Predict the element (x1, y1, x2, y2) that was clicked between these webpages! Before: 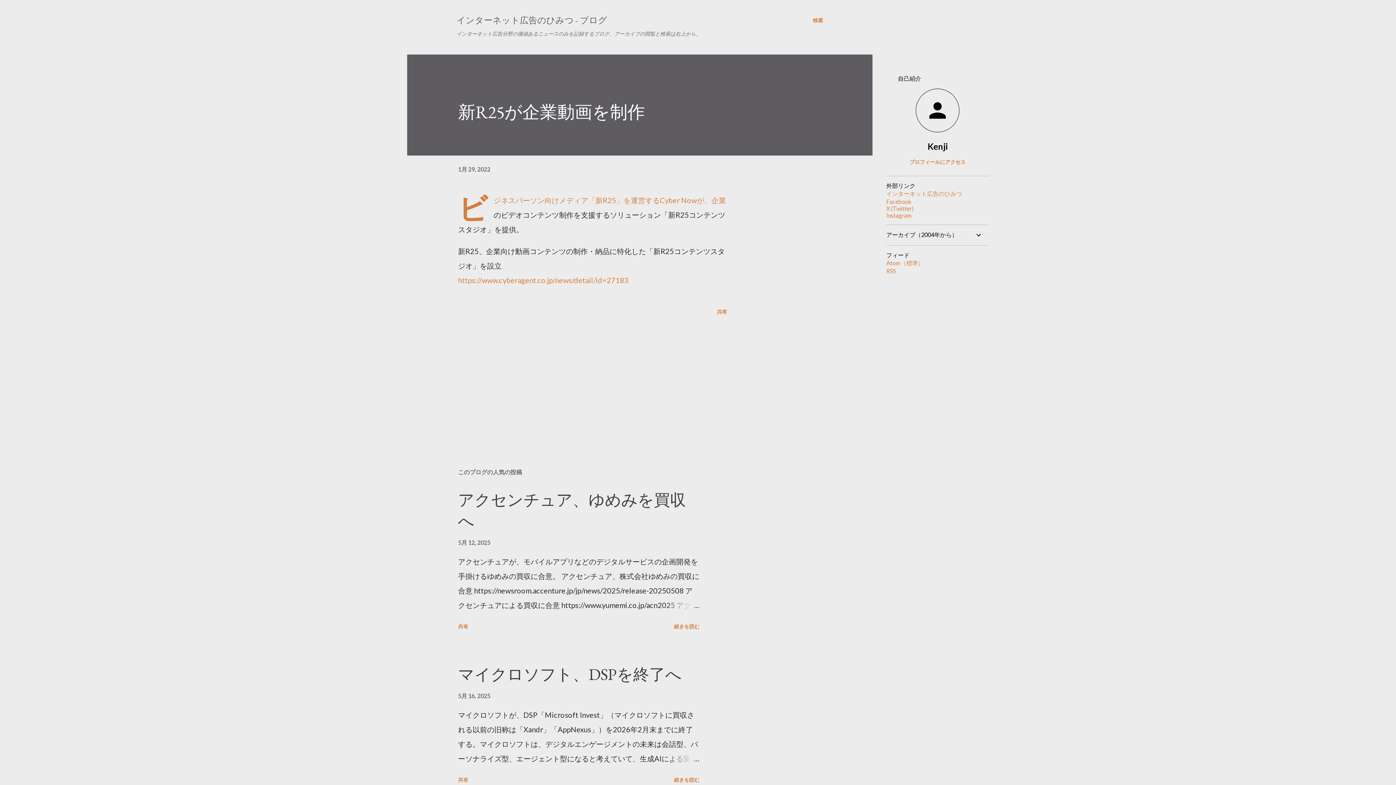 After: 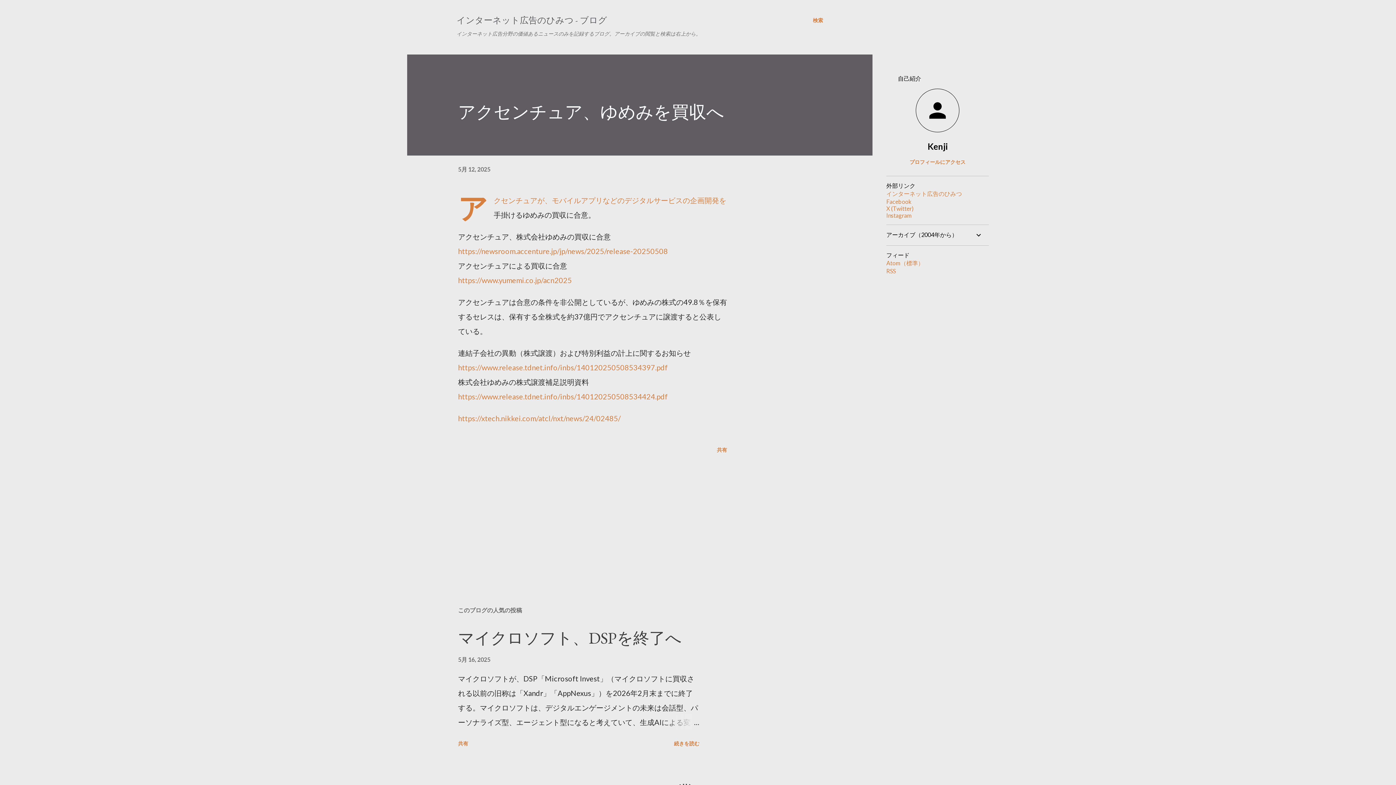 Action: bbox: (664, 598, 699, 612)